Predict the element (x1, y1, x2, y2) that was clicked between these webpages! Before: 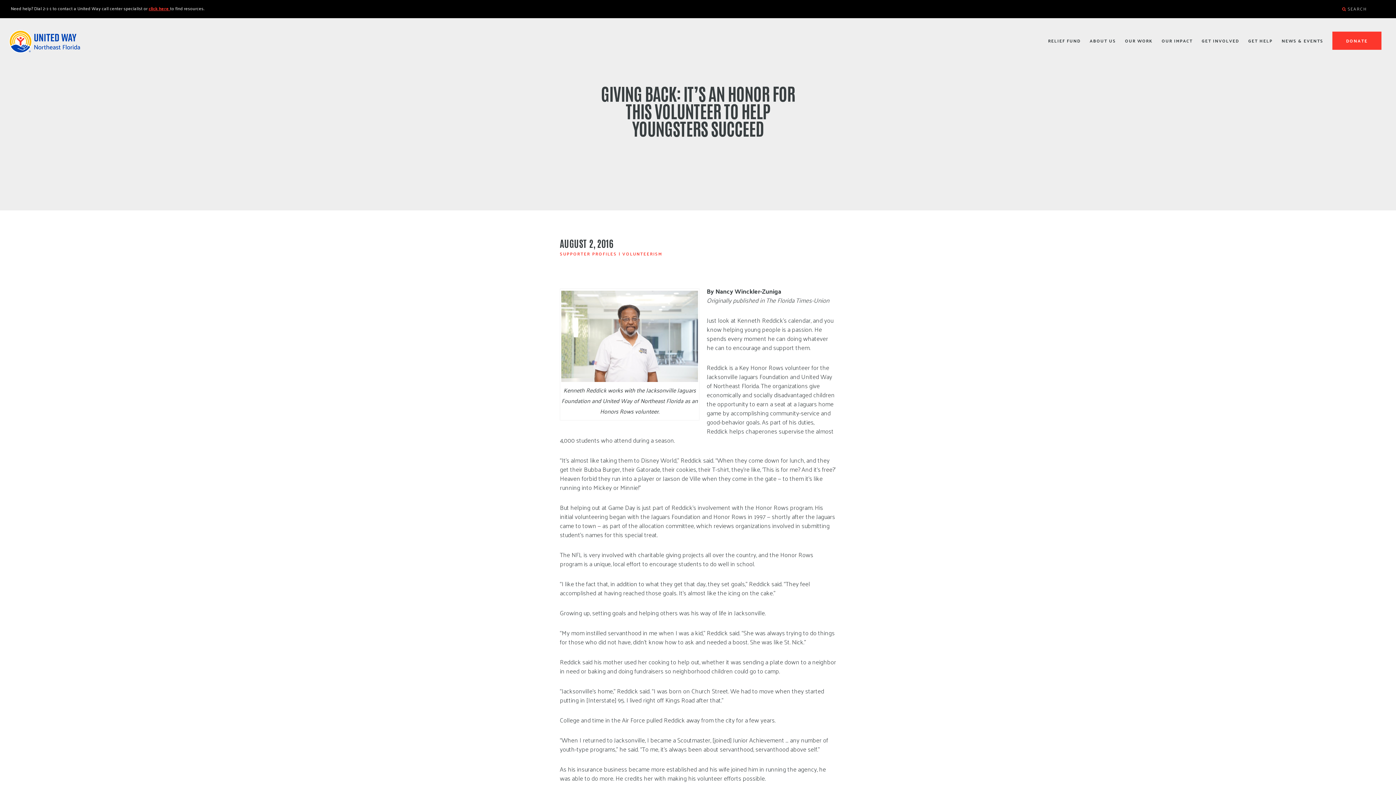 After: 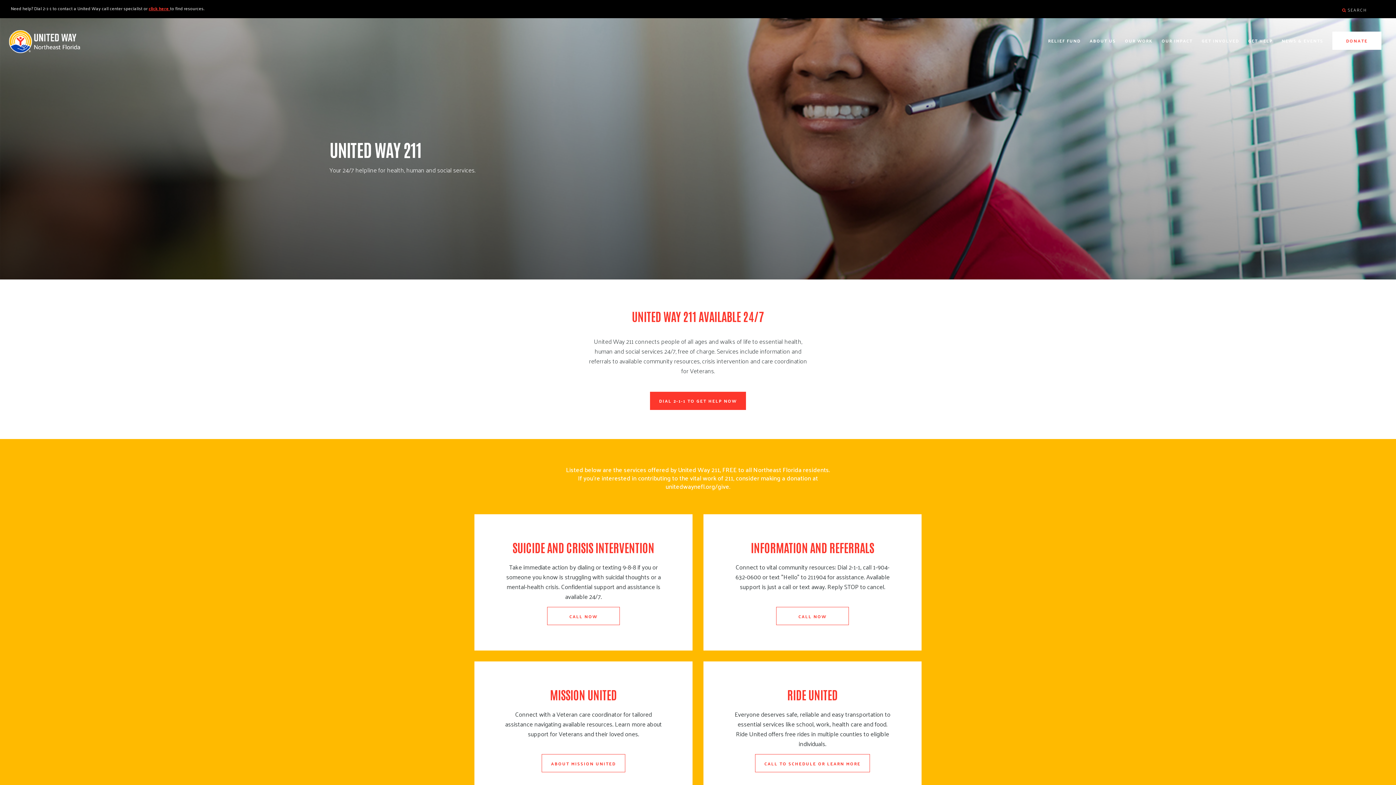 Action: bbox: (1248, 36, 1272, 44) label: GET HELP